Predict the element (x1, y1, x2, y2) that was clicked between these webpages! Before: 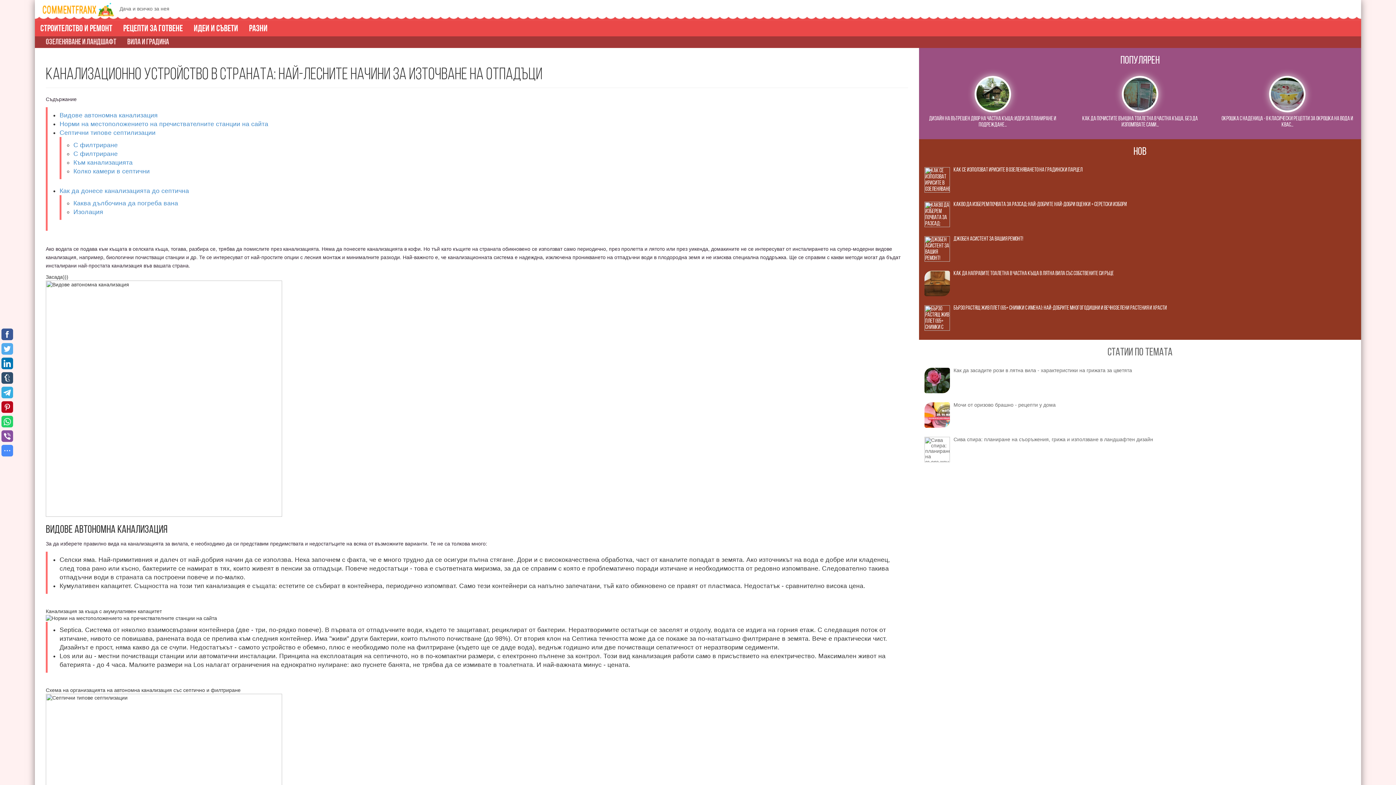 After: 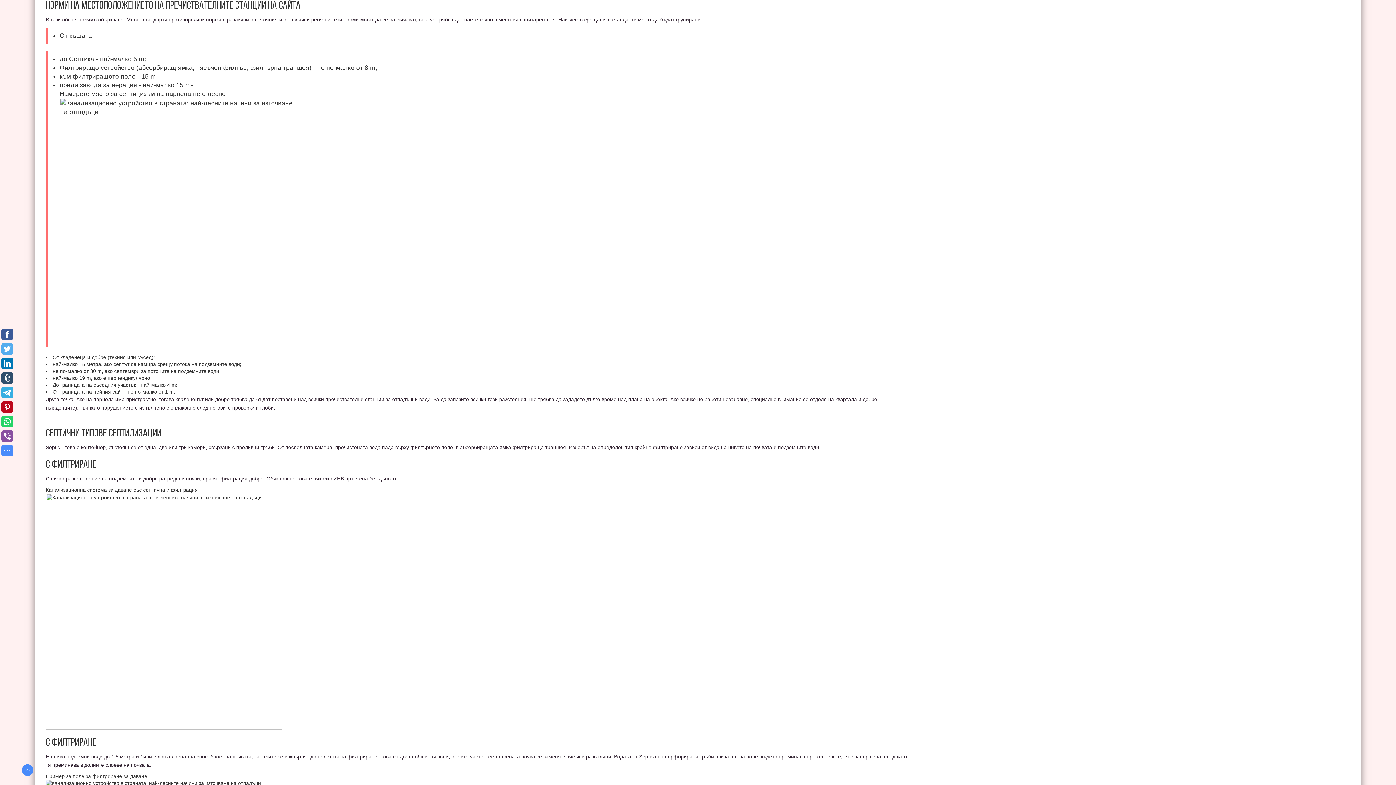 Action: label: Норми на местоположението на пречиствателните станции на сайта bbox: (59, 120, 268, 127)